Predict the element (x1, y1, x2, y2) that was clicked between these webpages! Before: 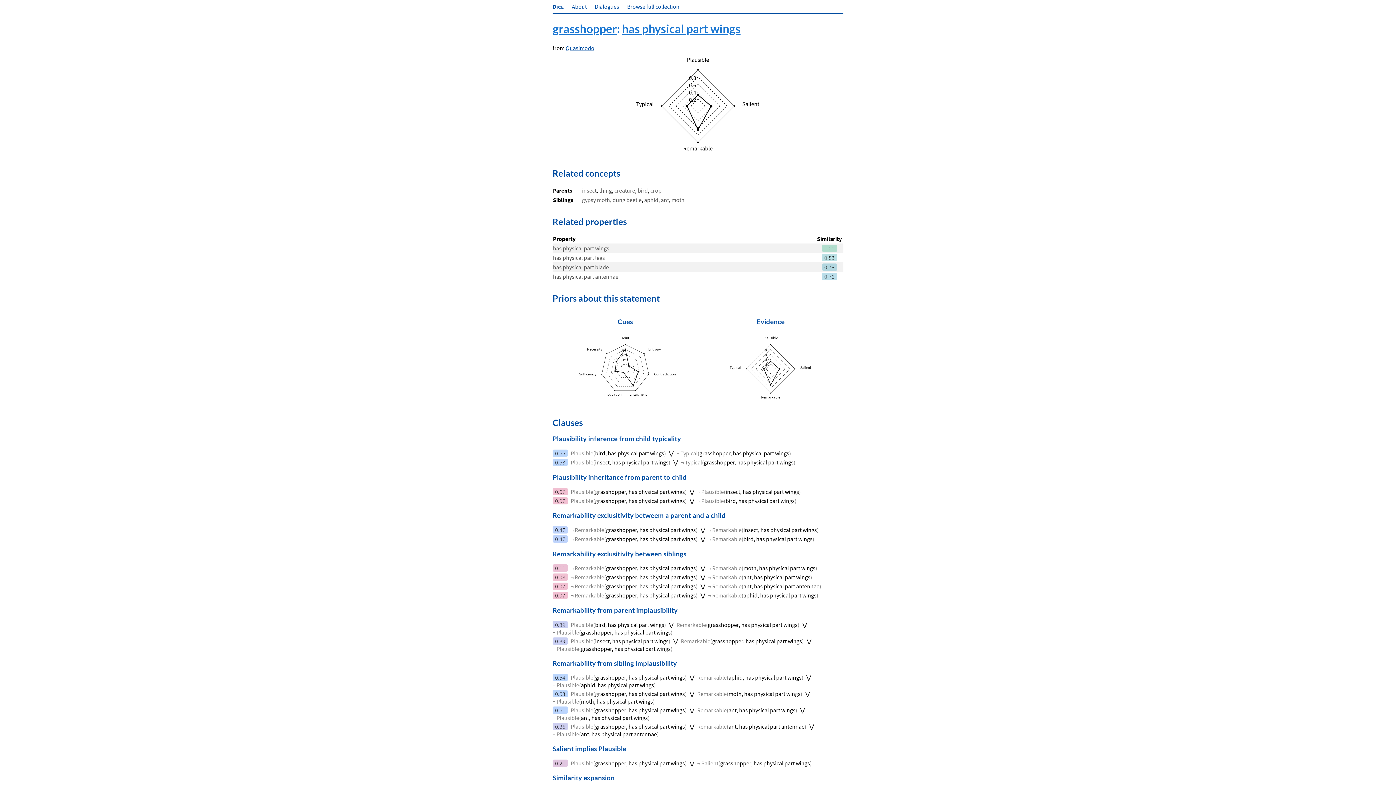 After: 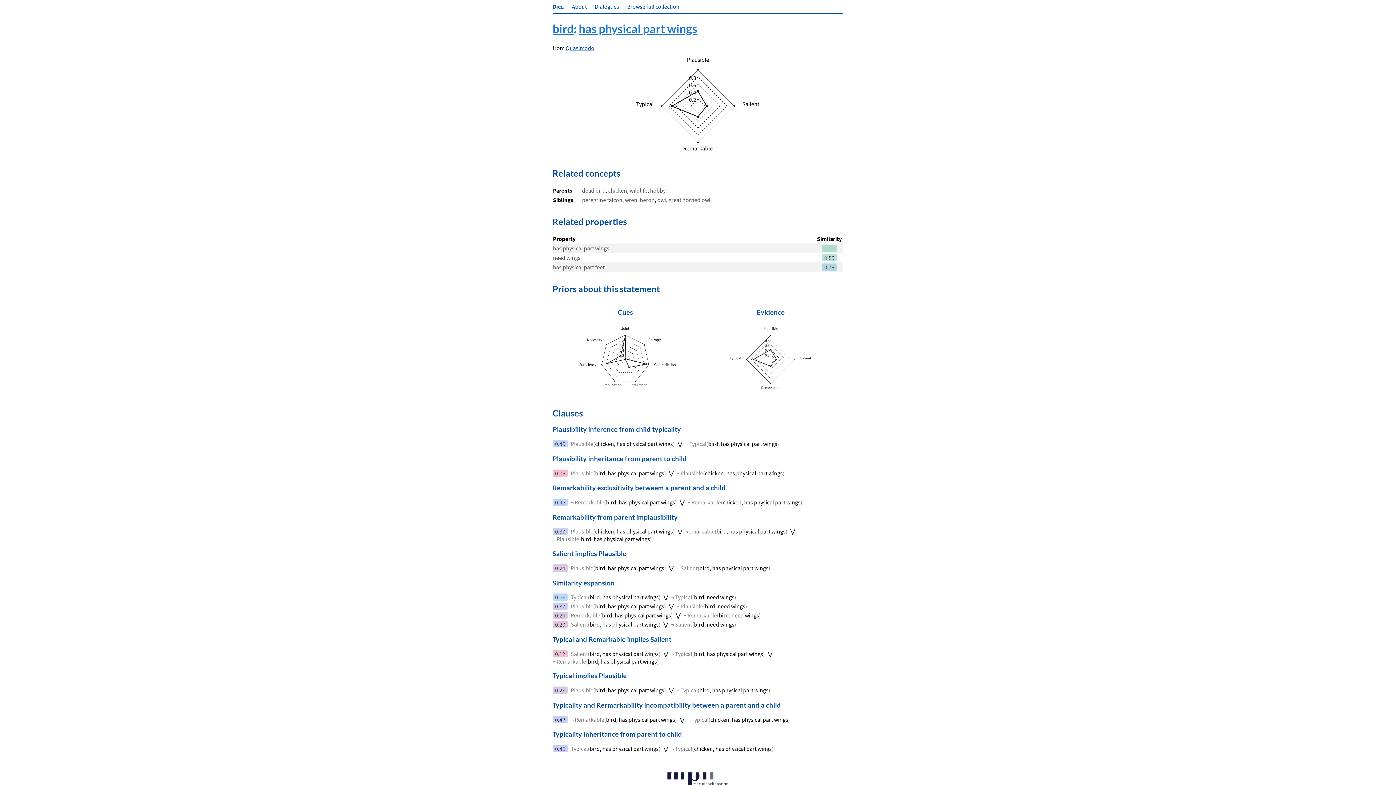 Action: bbox: (595, 621, 664, 628) label: bird, has physical part wings